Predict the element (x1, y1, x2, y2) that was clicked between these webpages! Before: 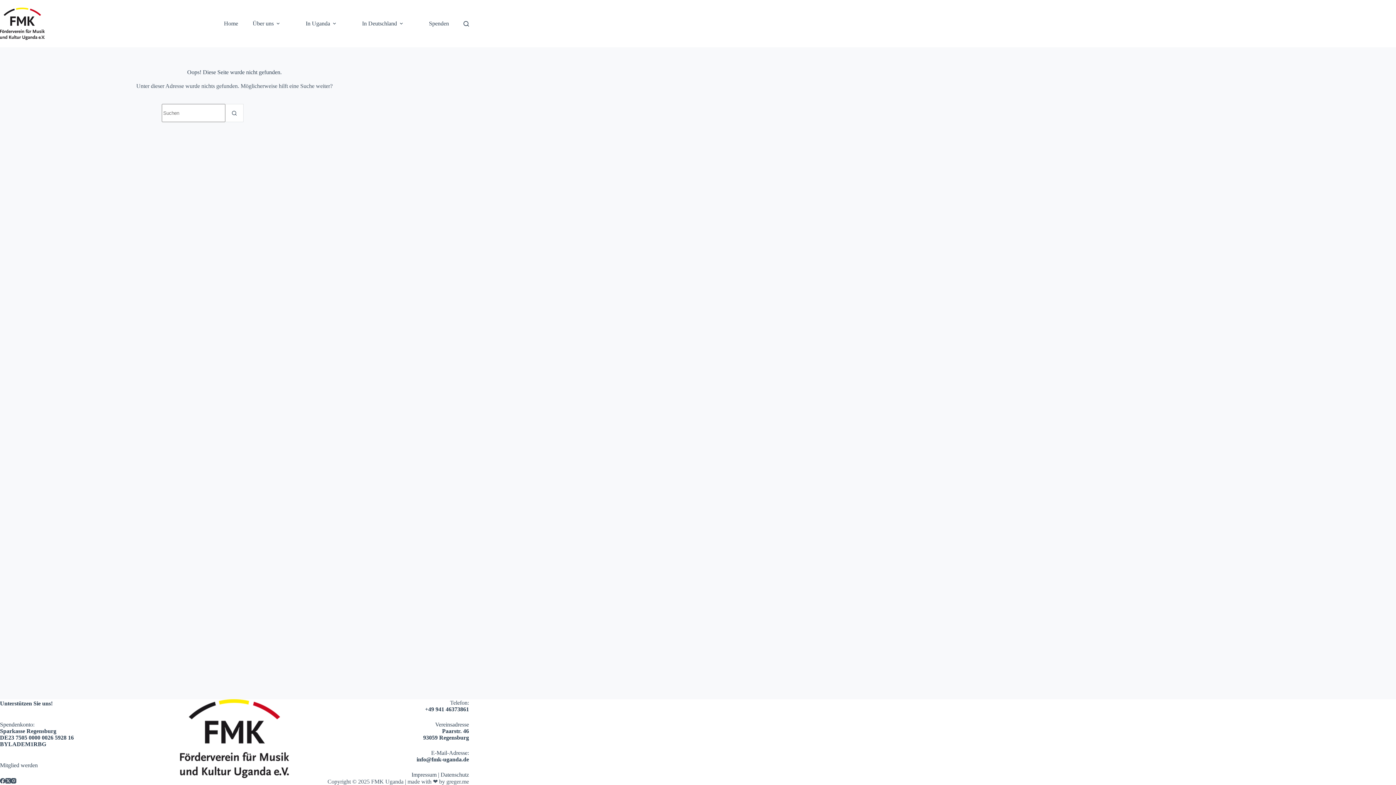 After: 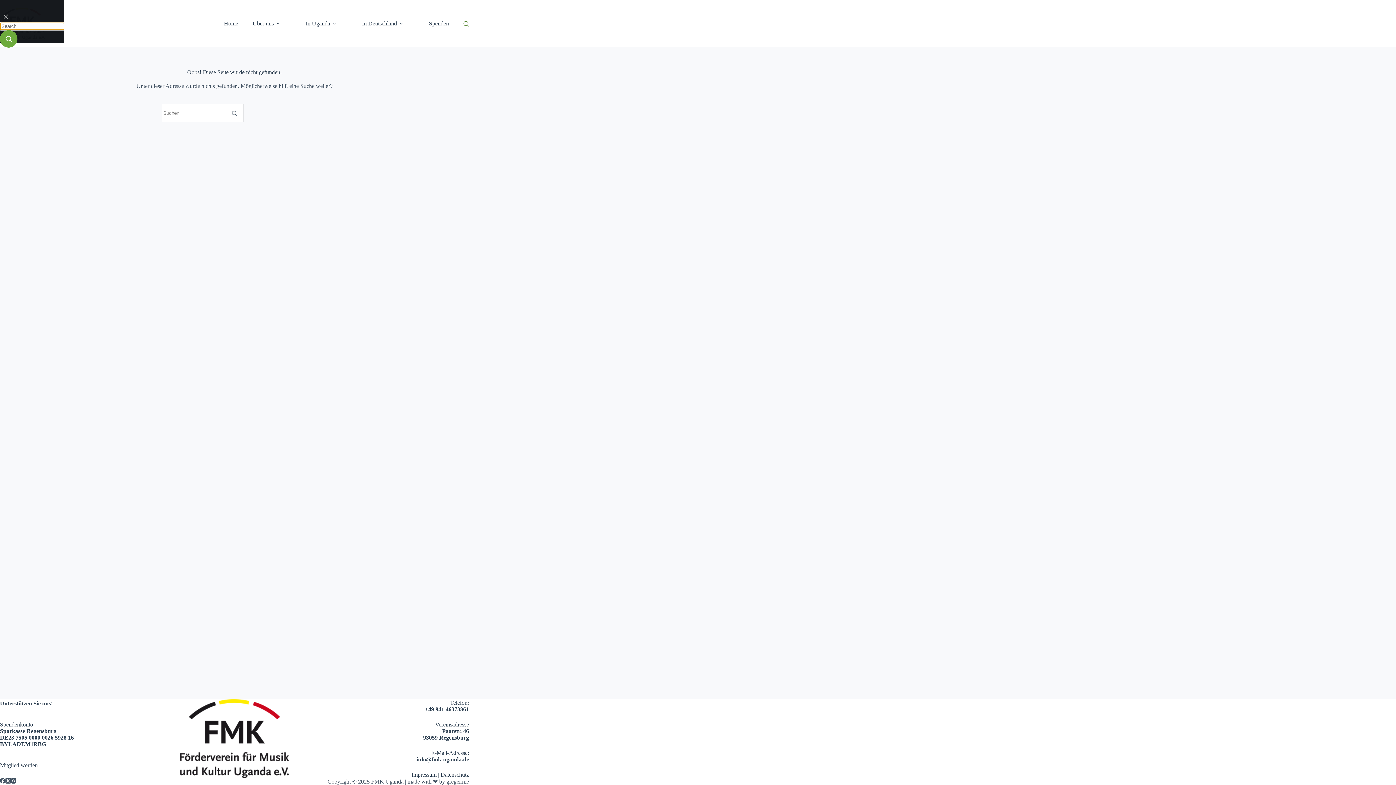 Action: label: Search bbox: (463, 20, 469, 26)